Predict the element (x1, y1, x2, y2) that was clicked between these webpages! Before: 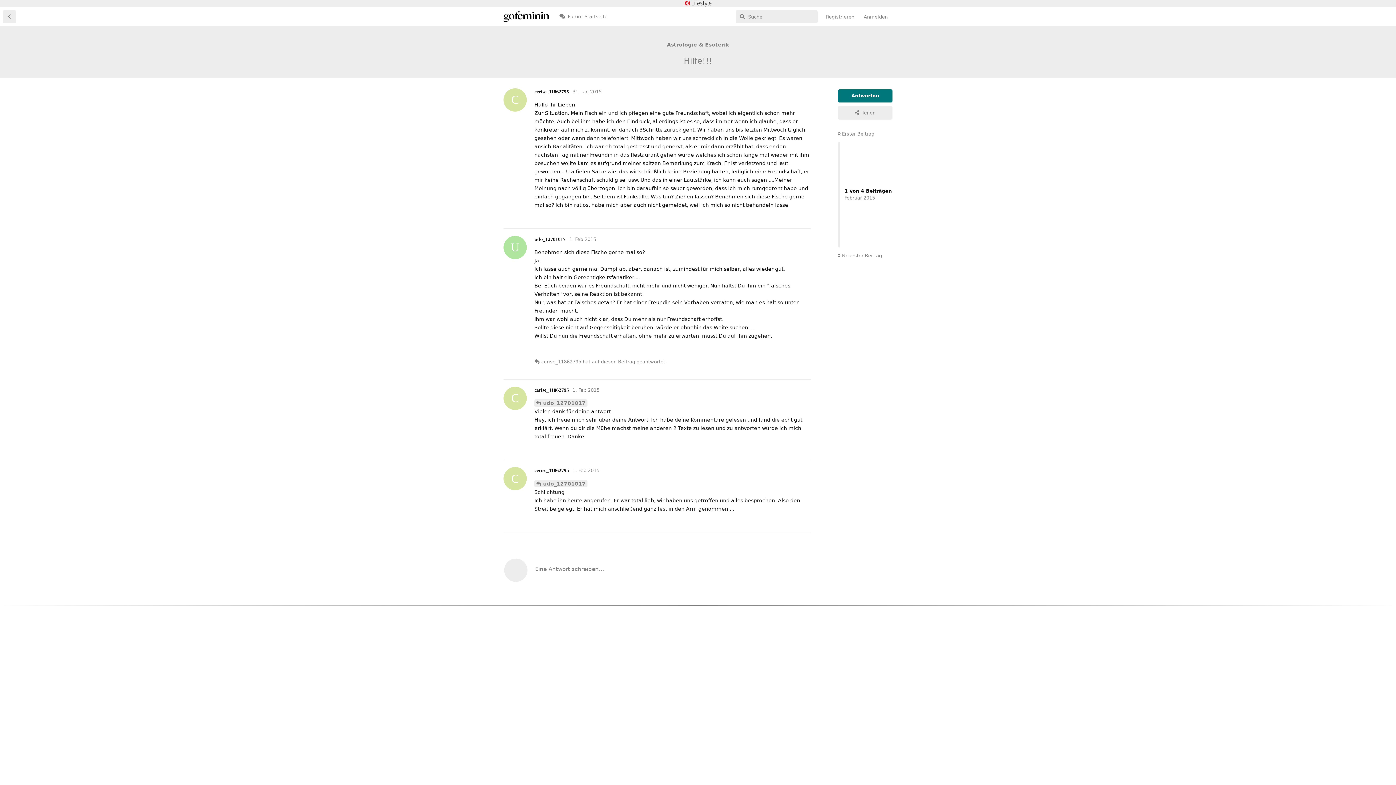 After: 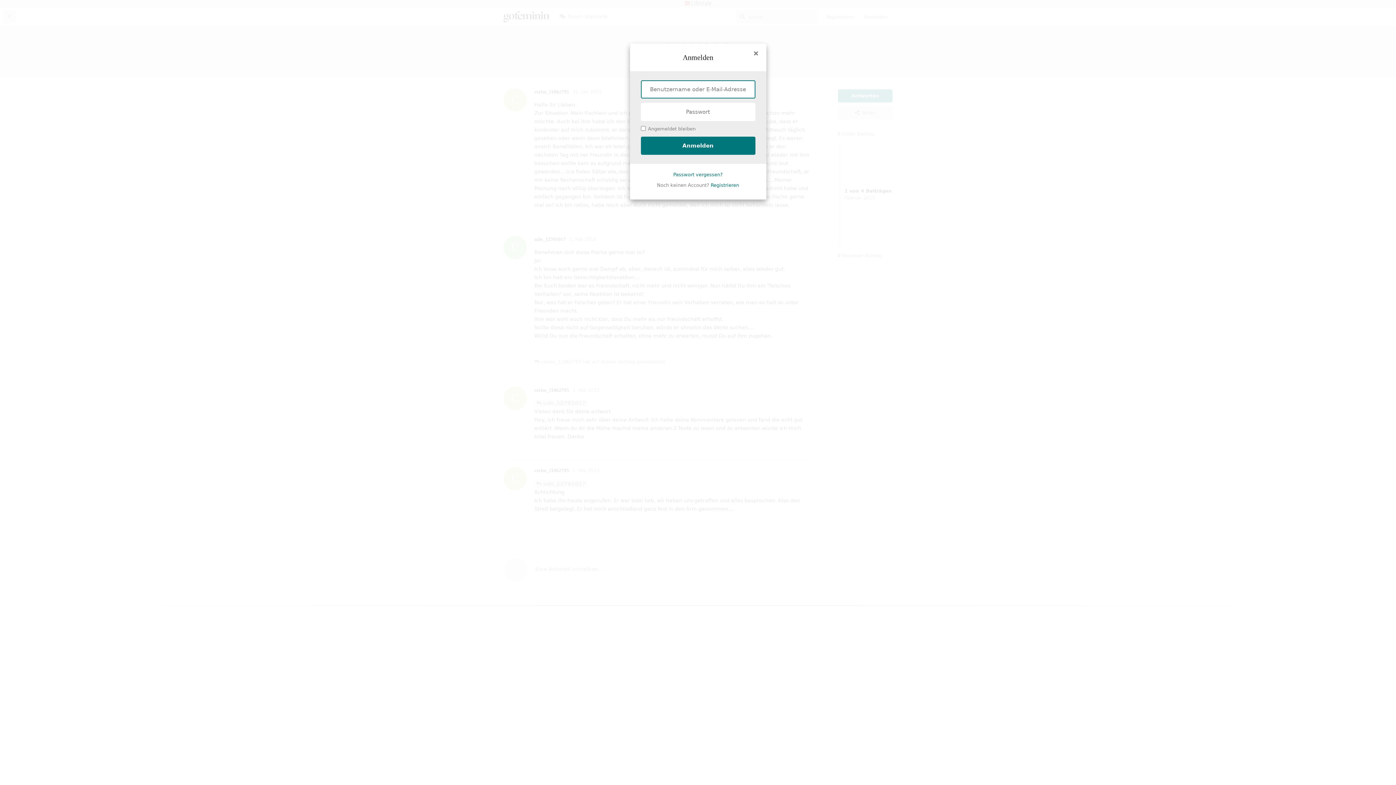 Action: bbox: (777, 516, 810, 529) label: Antworten